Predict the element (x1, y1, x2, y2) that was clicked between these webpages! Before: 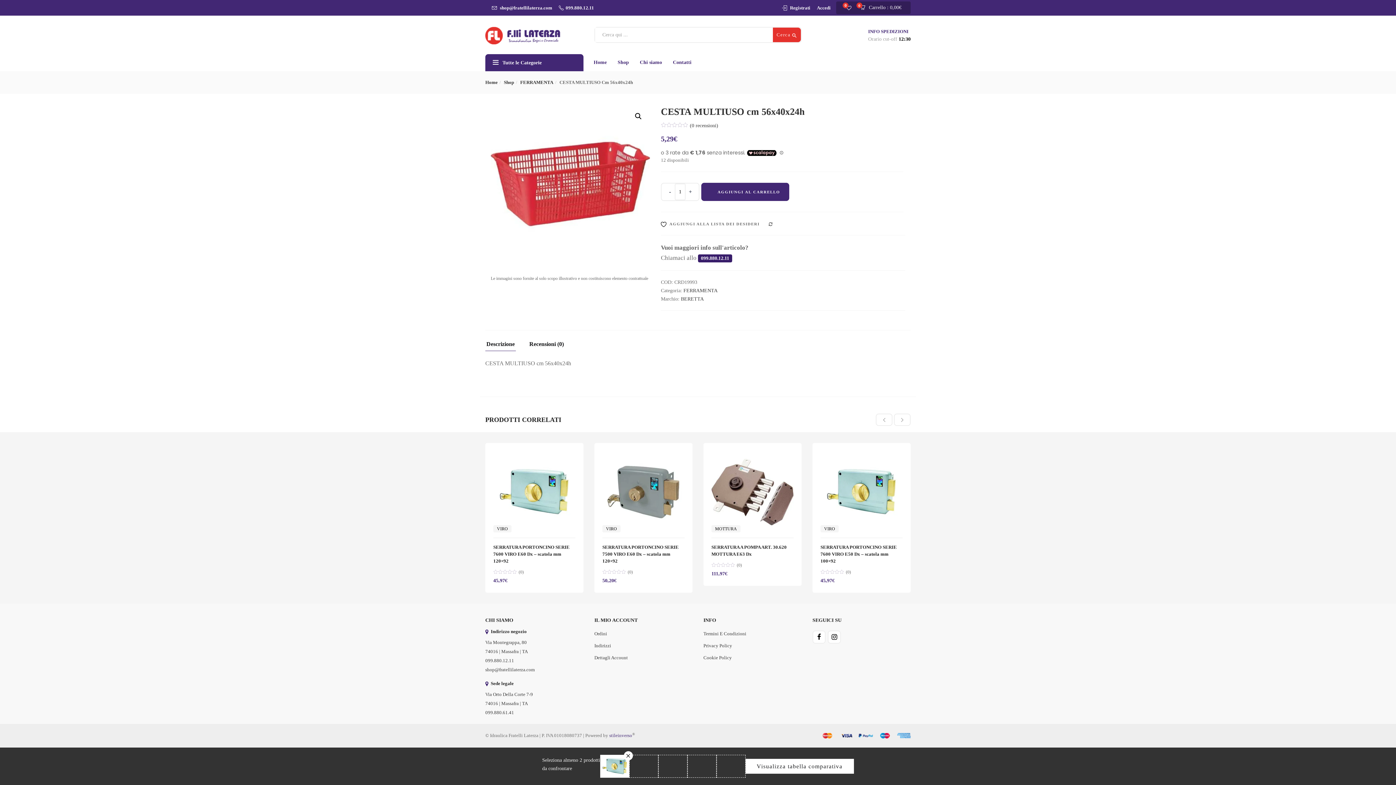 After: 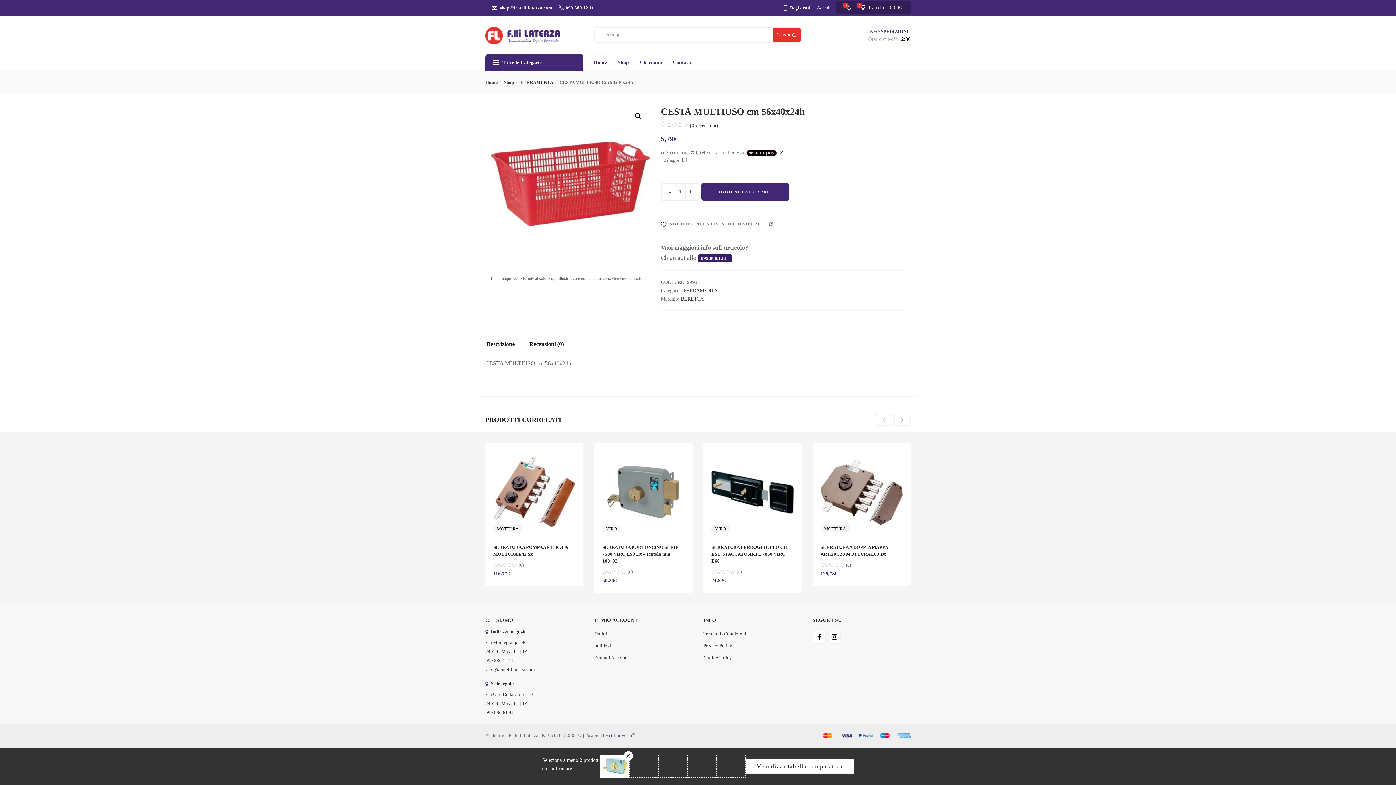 Action: bbox: (921, 704, 940, 722)